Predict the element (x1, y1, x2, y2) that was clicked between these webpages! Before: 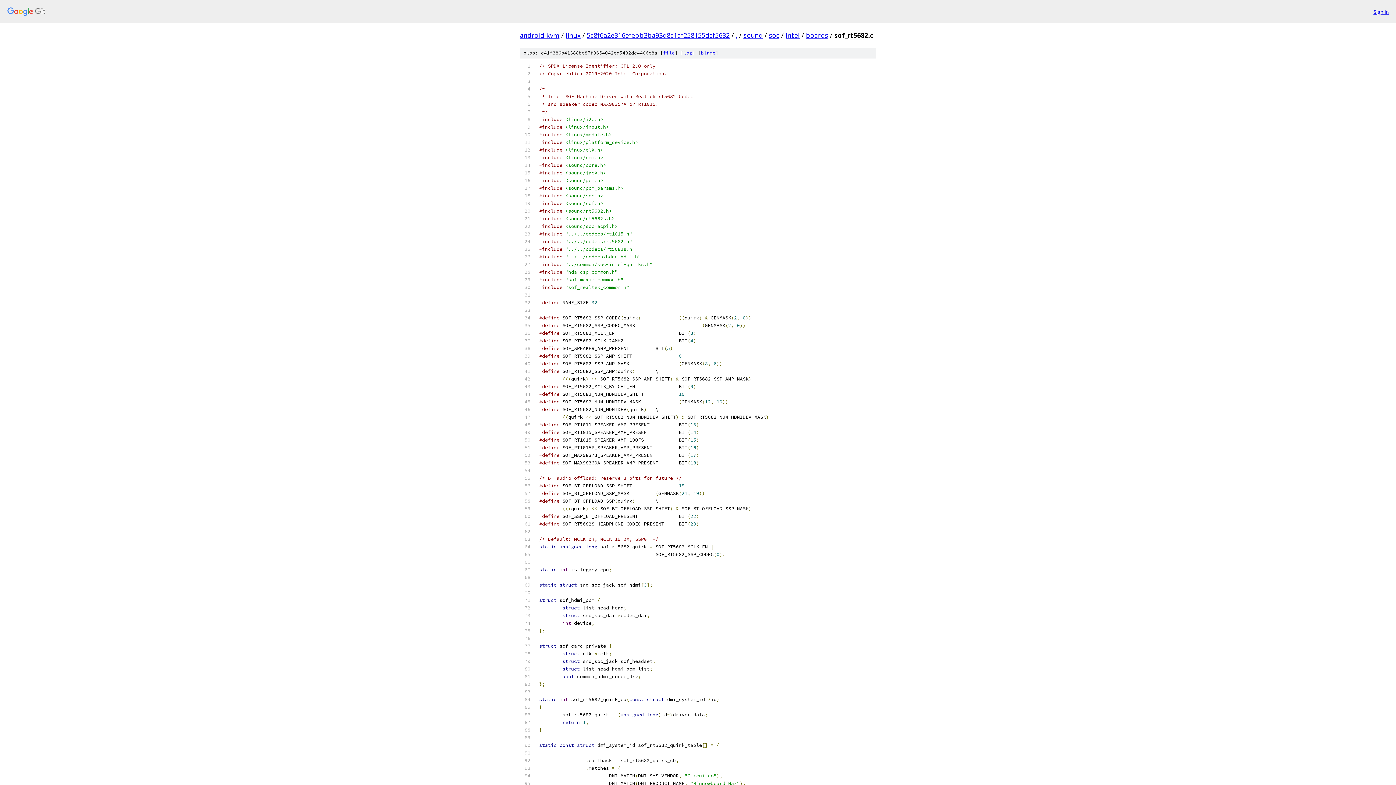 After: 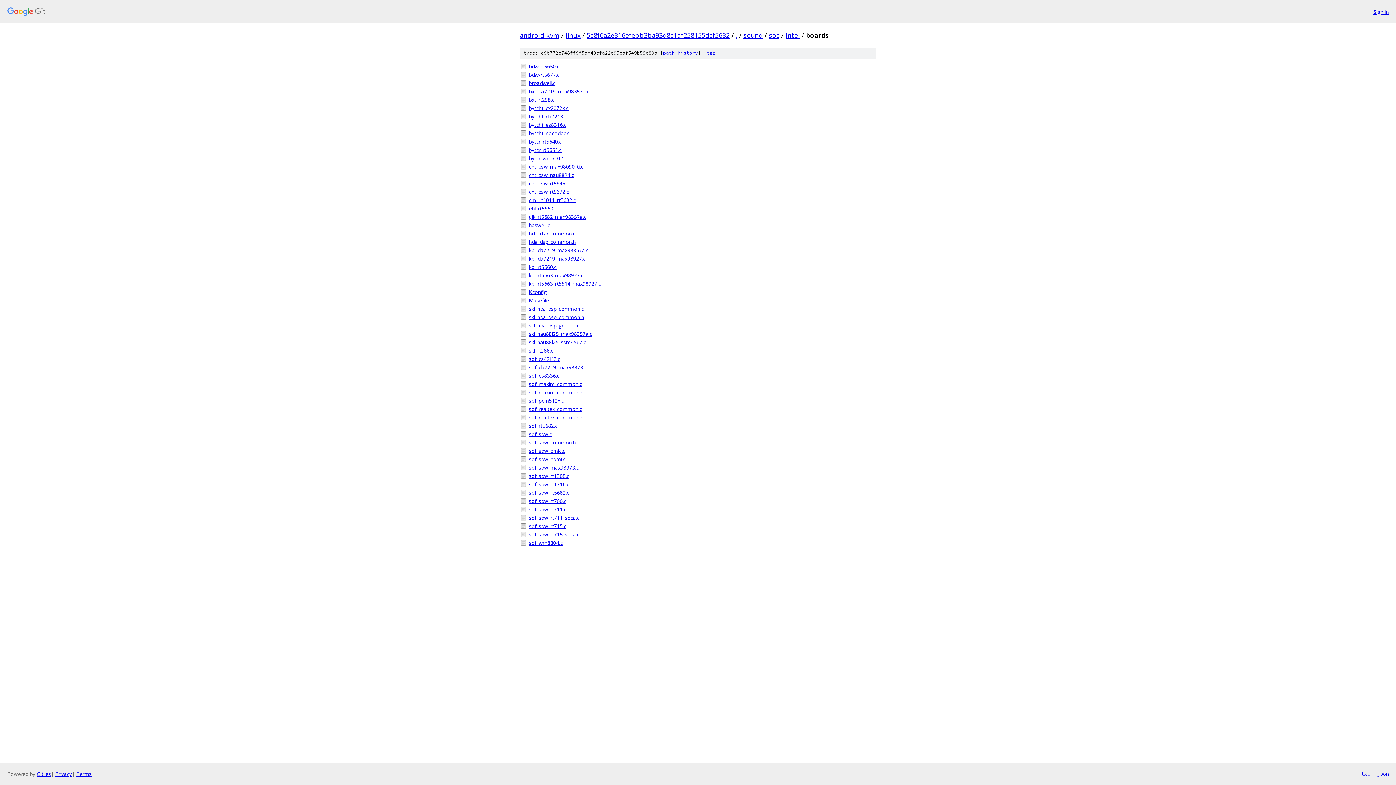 Action: label: boards bbox: (806, 30, 828, 39)